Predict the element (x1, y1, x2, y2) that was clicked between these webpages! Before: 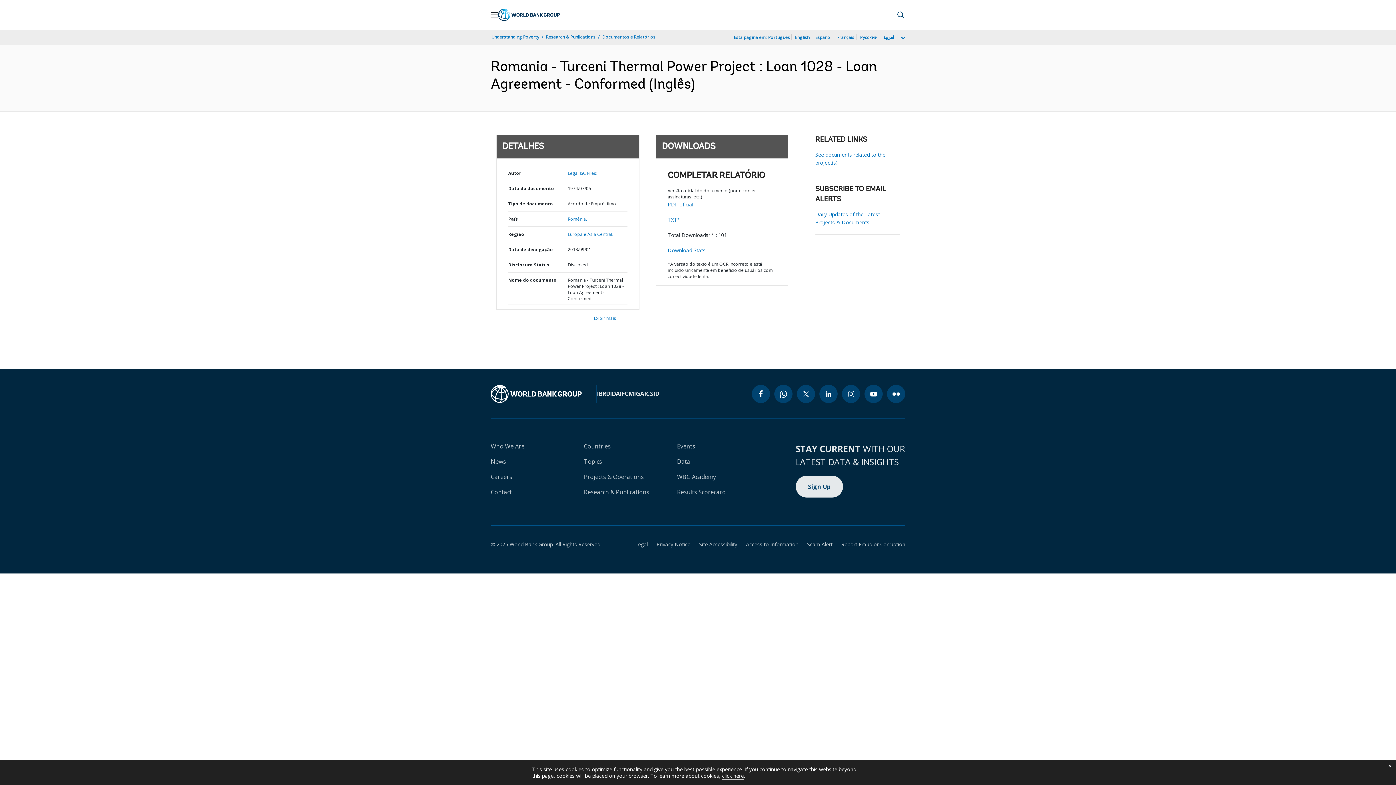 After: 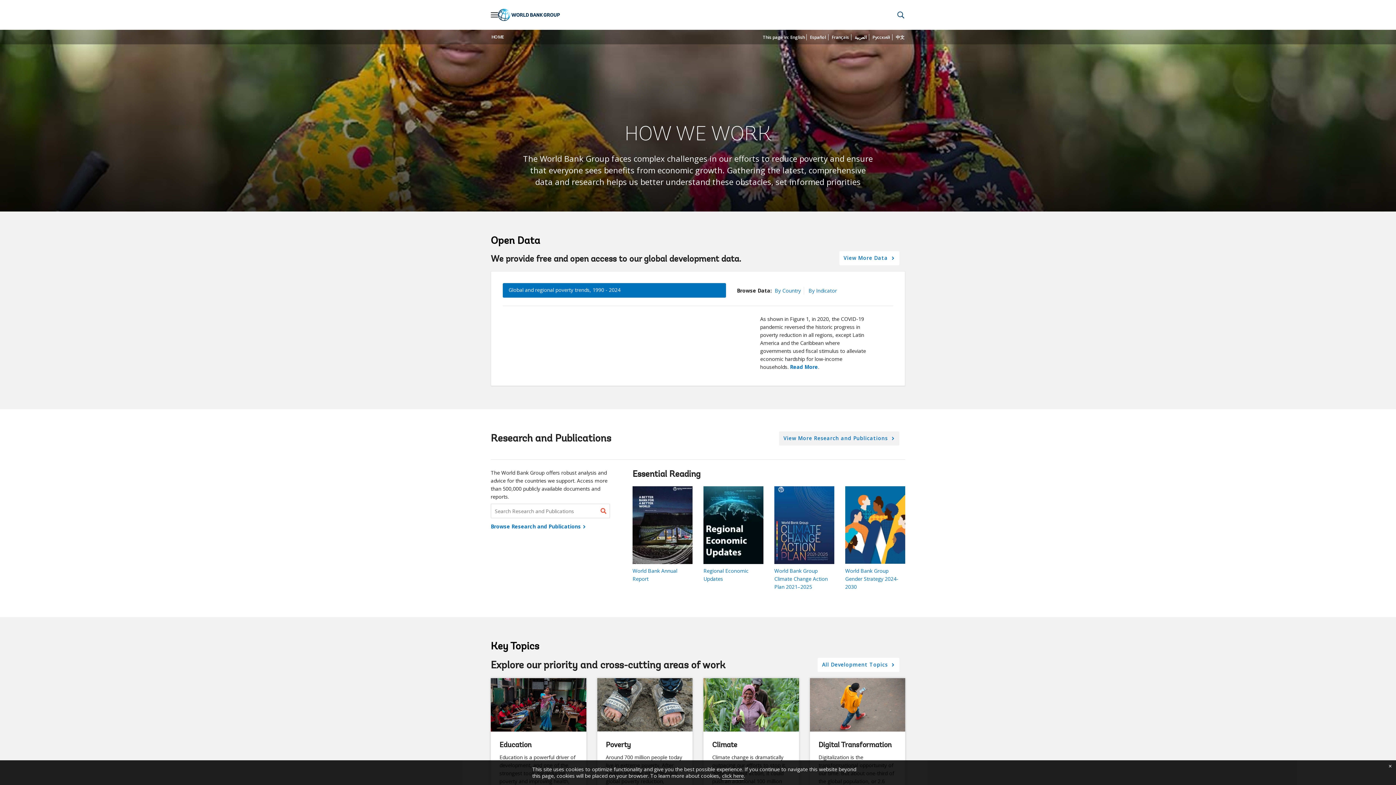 Action: label: Understanding Poverty bbox: (490, 33, 540, 40)